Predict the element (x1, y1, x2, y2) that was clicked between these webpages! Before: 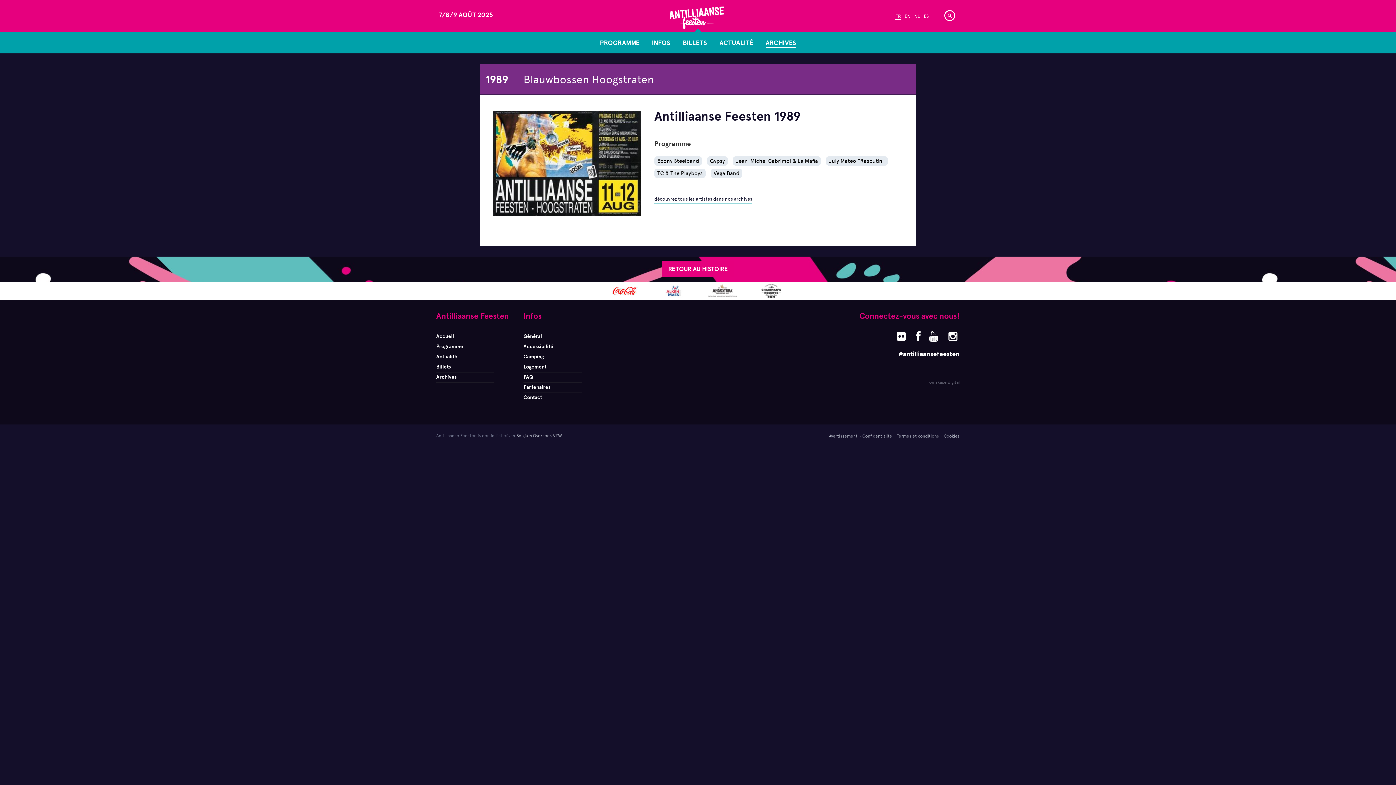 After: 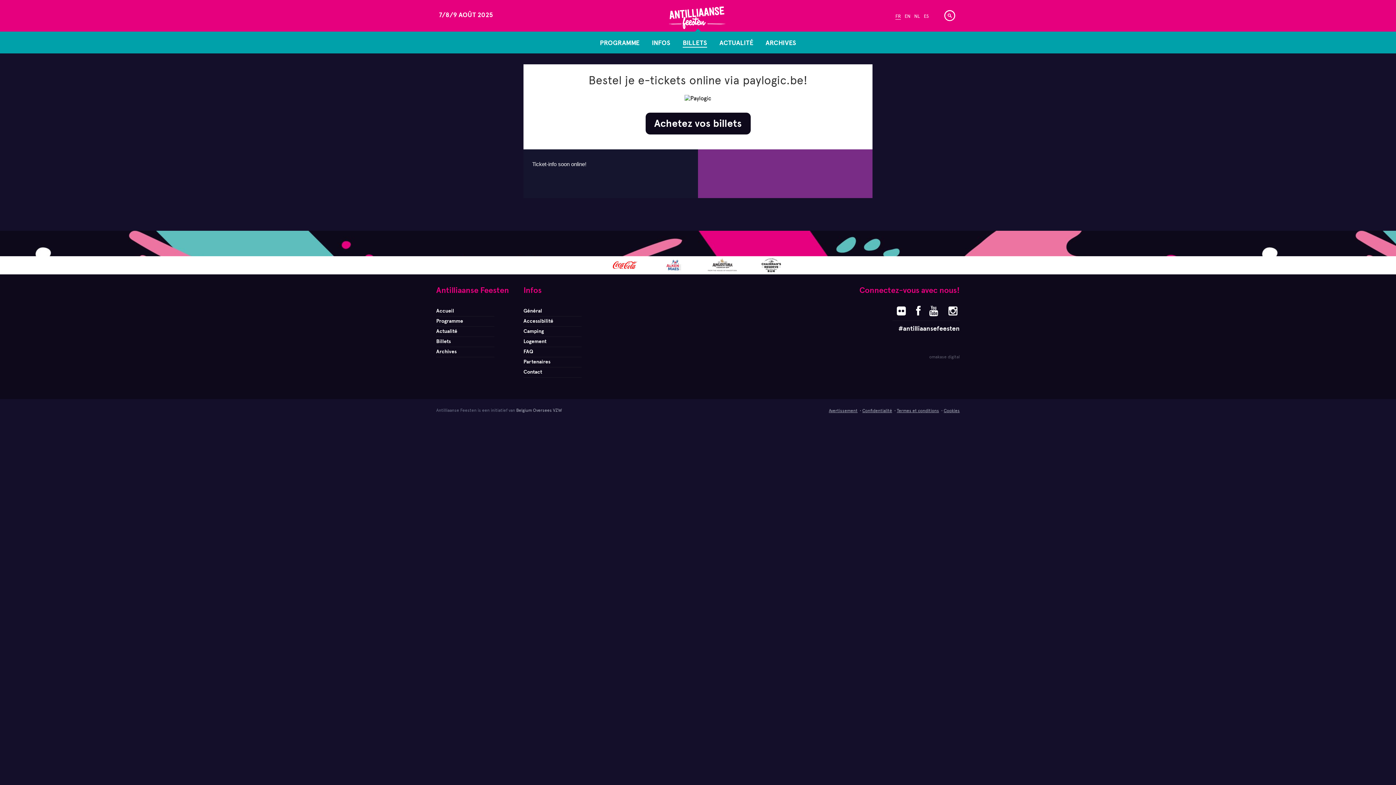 Action: label: BILLETS bbox: (677, 31, 712, 53)